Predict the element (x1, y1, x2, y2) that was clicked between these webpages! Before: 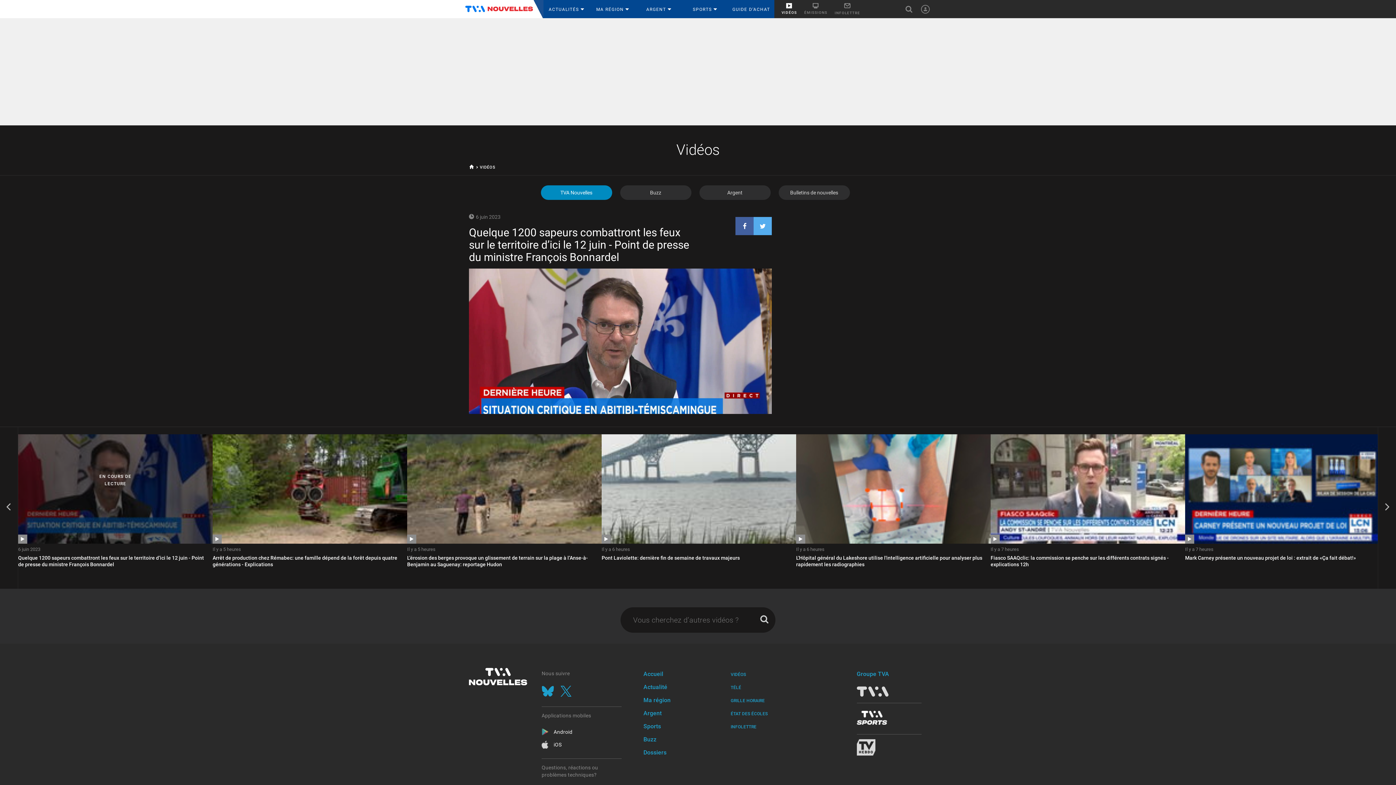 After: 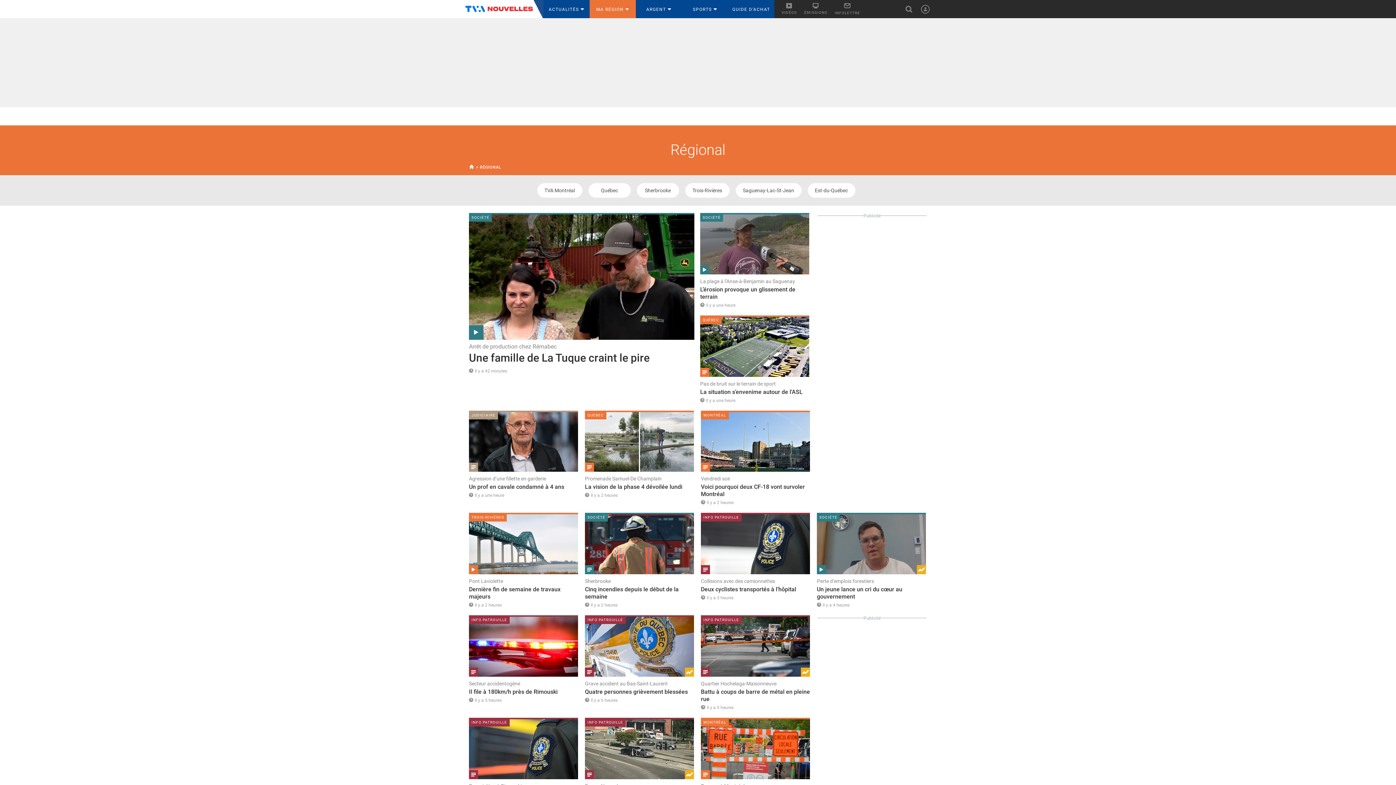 Action: label: Ma région bbox: (643, 696, 670, 704)